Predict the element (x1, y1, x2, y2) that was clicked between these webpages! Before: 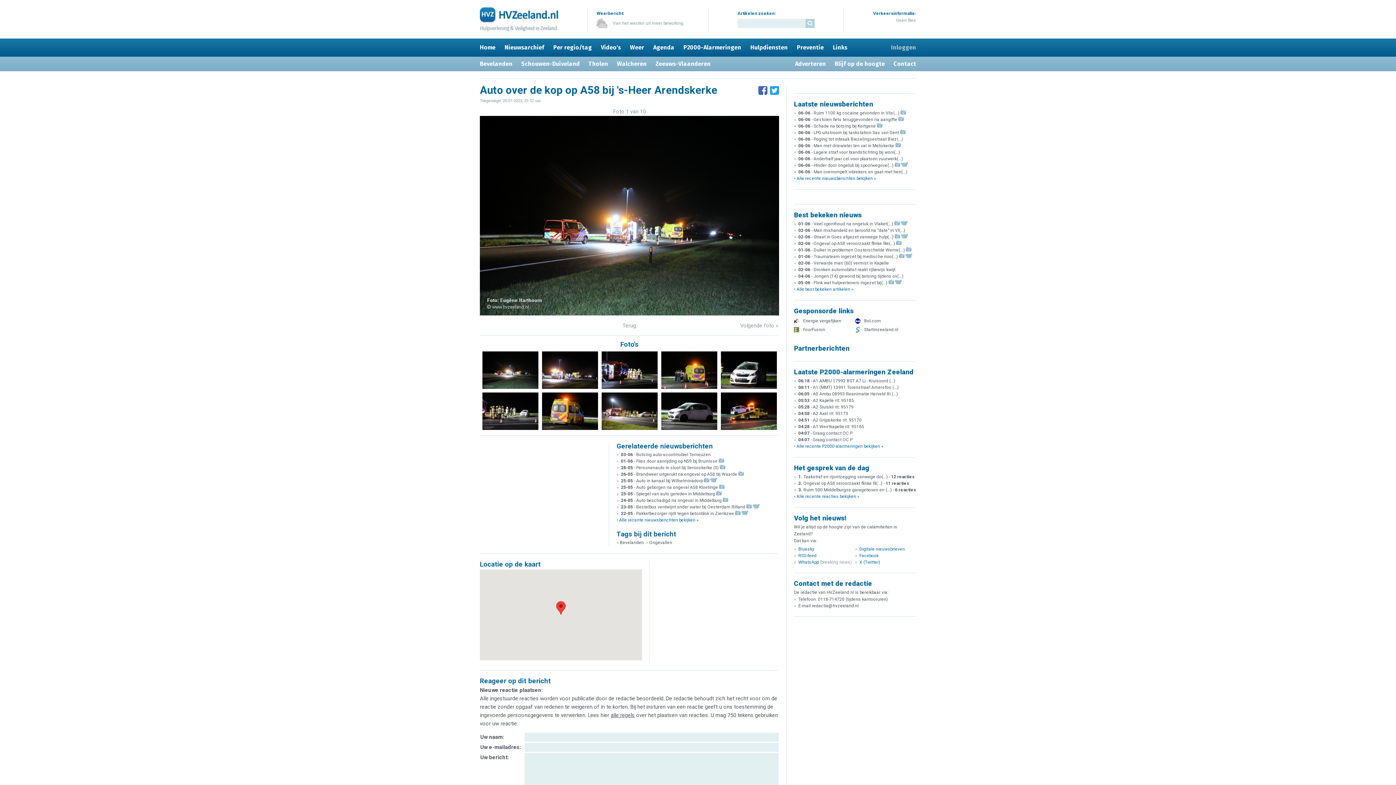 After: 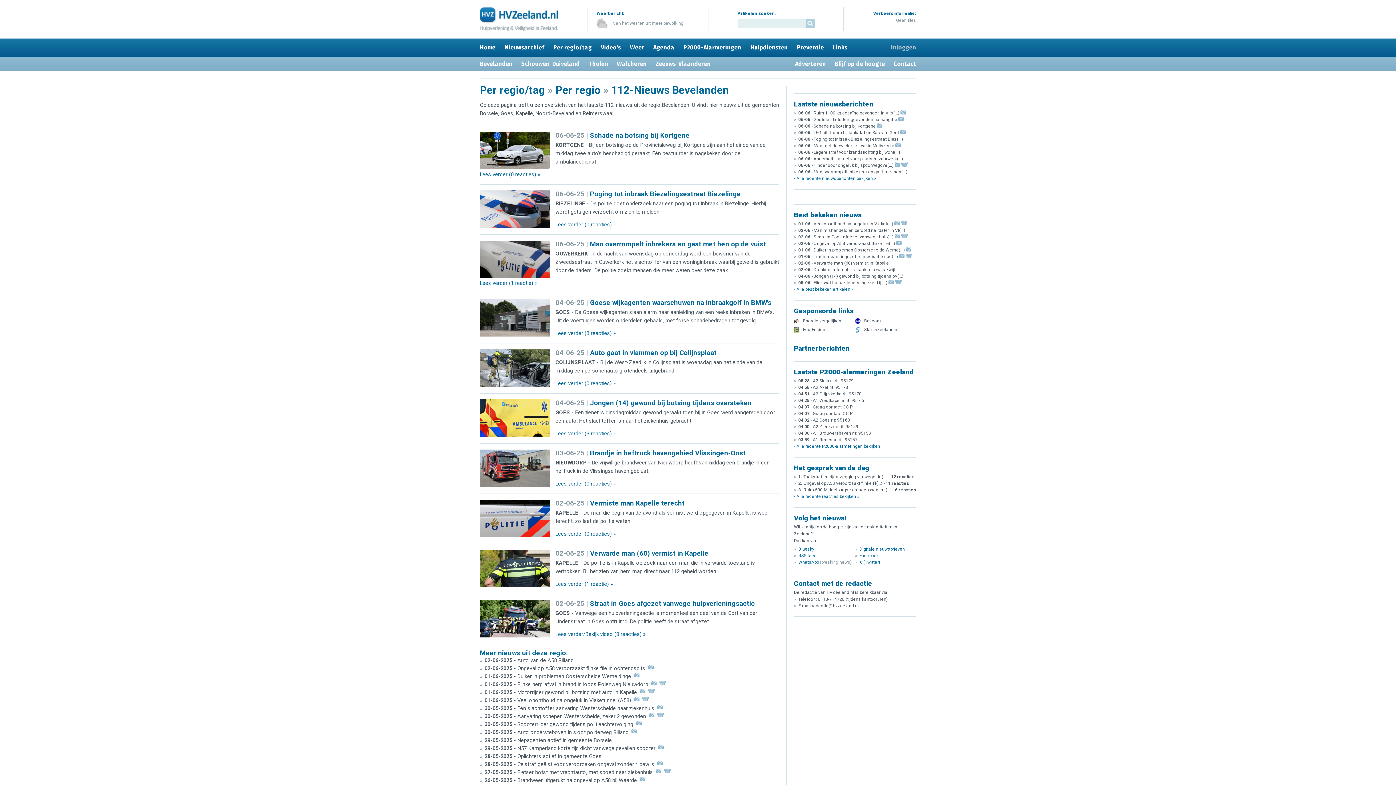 Action: label: Bevelanden bbox: (480, 60, 512, 67)